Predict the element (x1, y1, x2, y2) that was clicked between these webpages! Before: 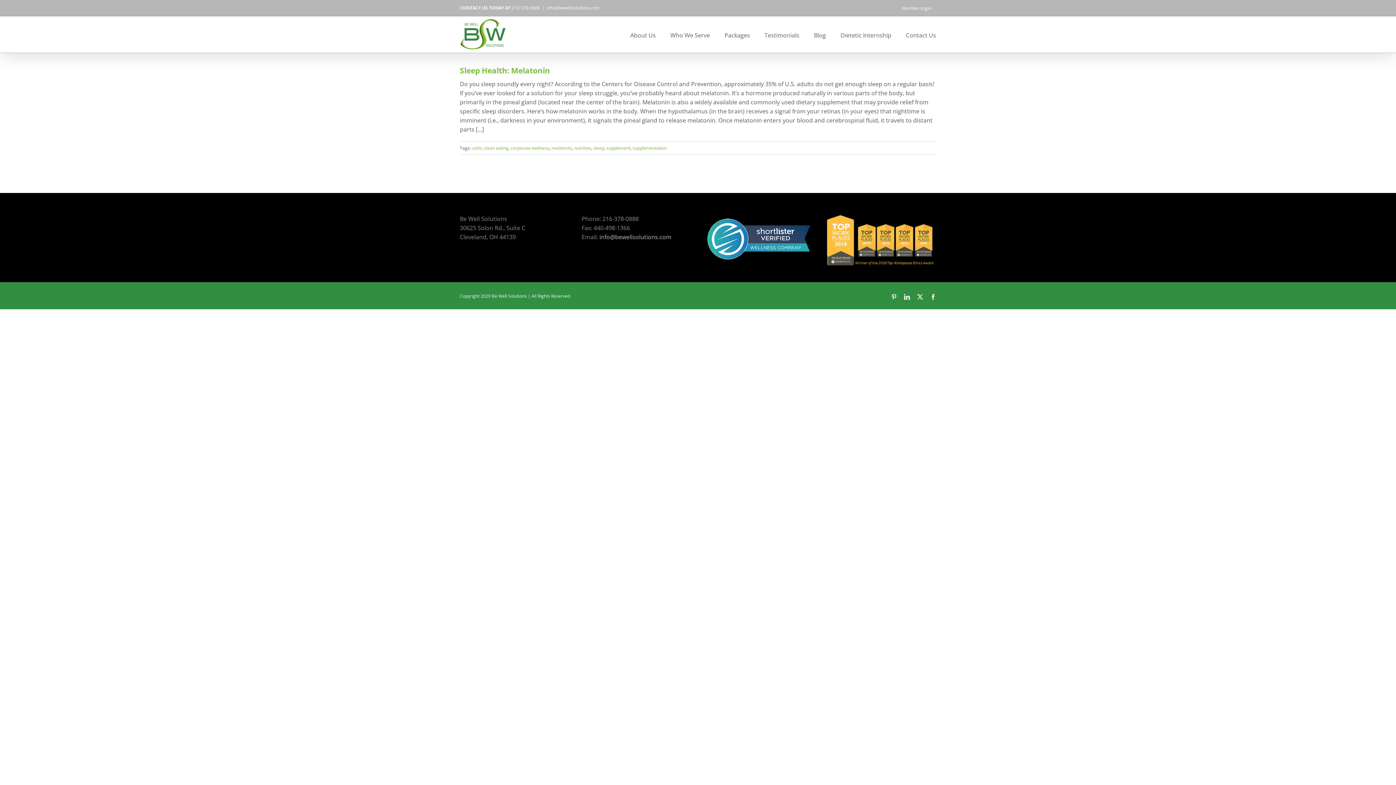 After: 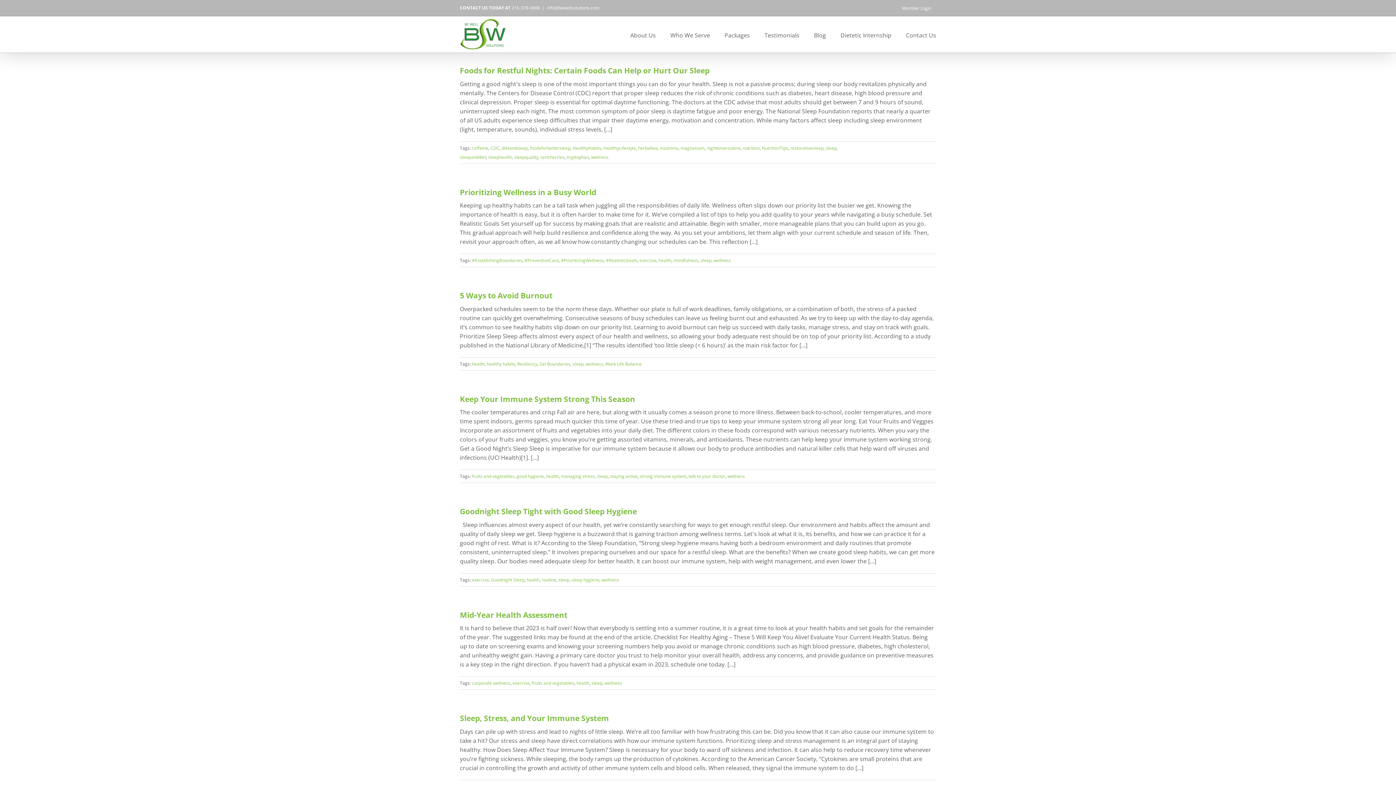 Action: label: sleep bbox: (593, 144, 604, 151)